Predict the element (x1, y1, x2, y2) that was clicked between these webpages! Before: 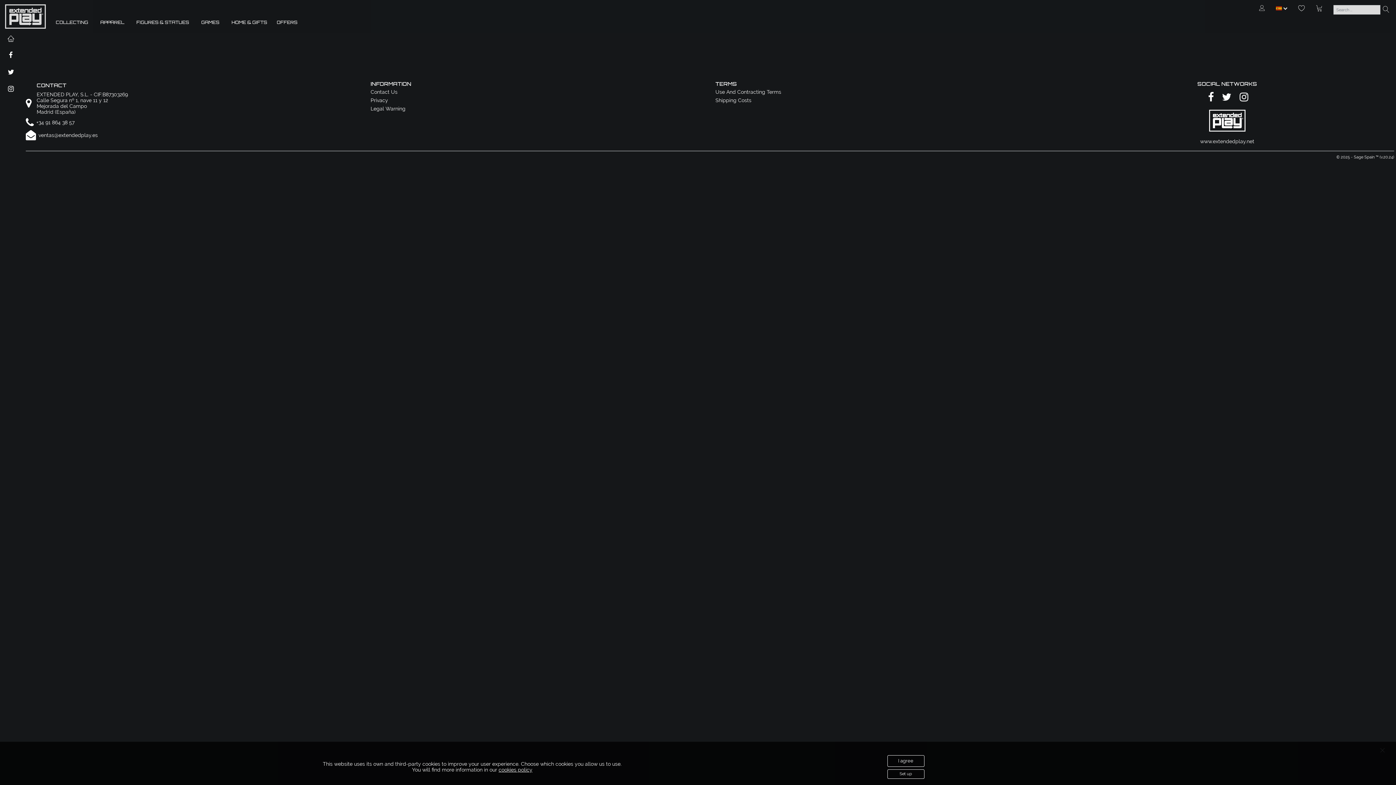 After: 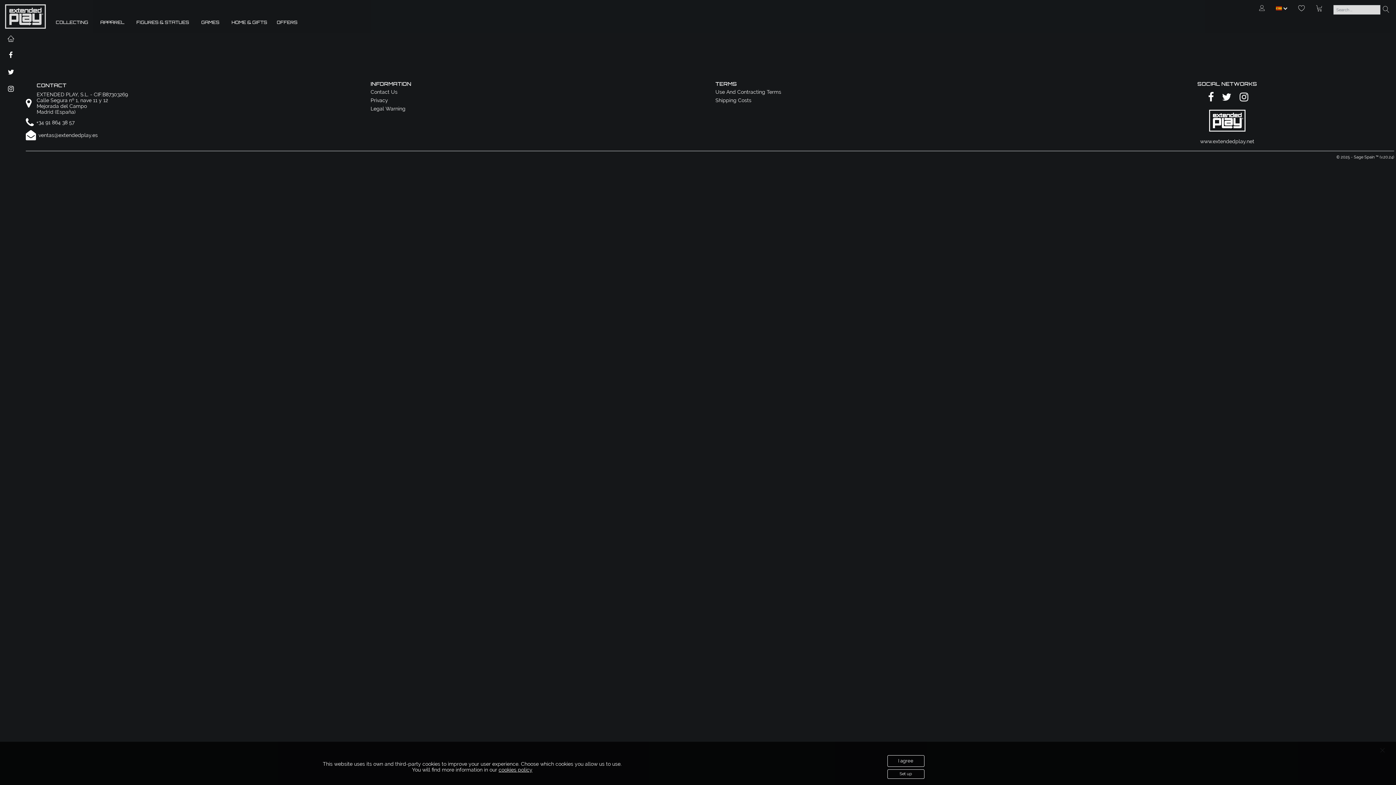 Action: bbox: (1219, 90, 1232, 104)